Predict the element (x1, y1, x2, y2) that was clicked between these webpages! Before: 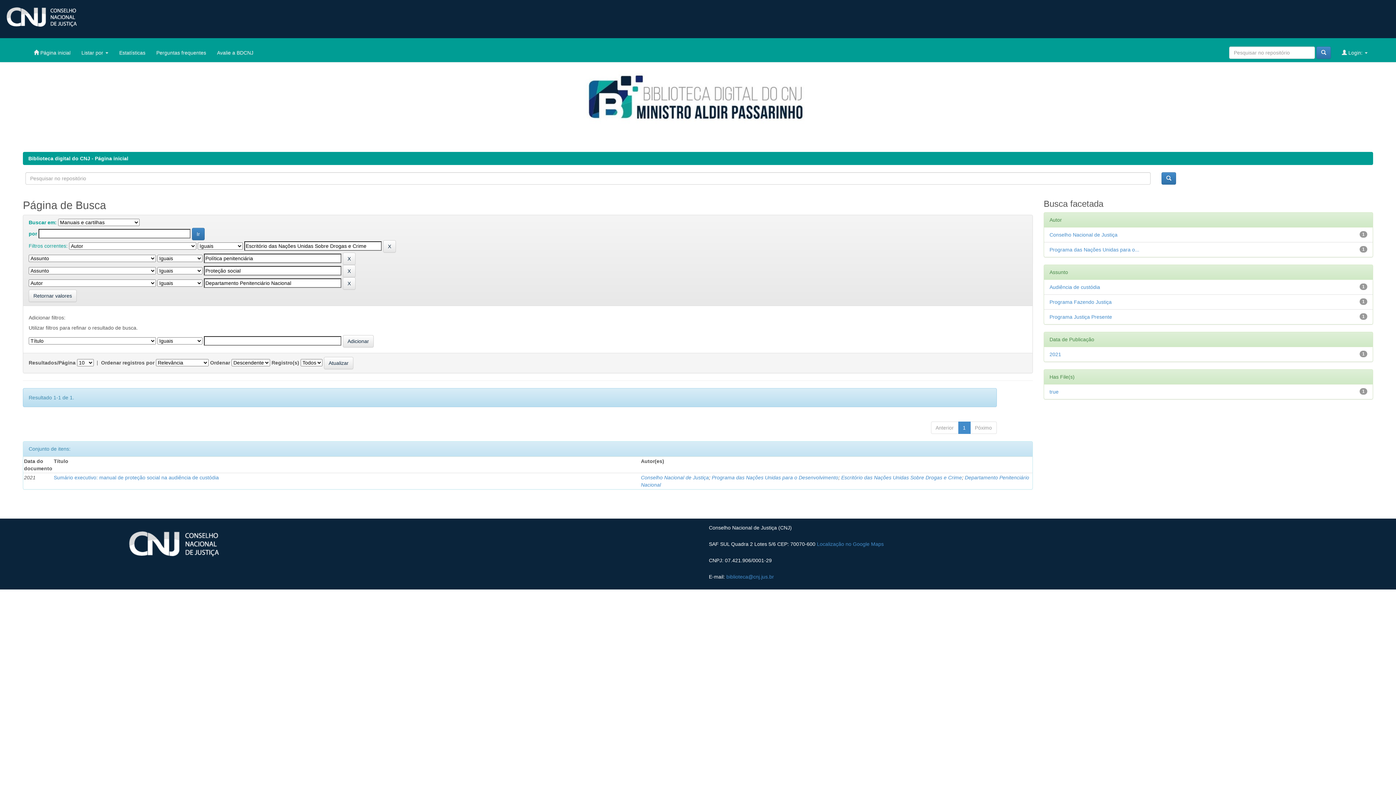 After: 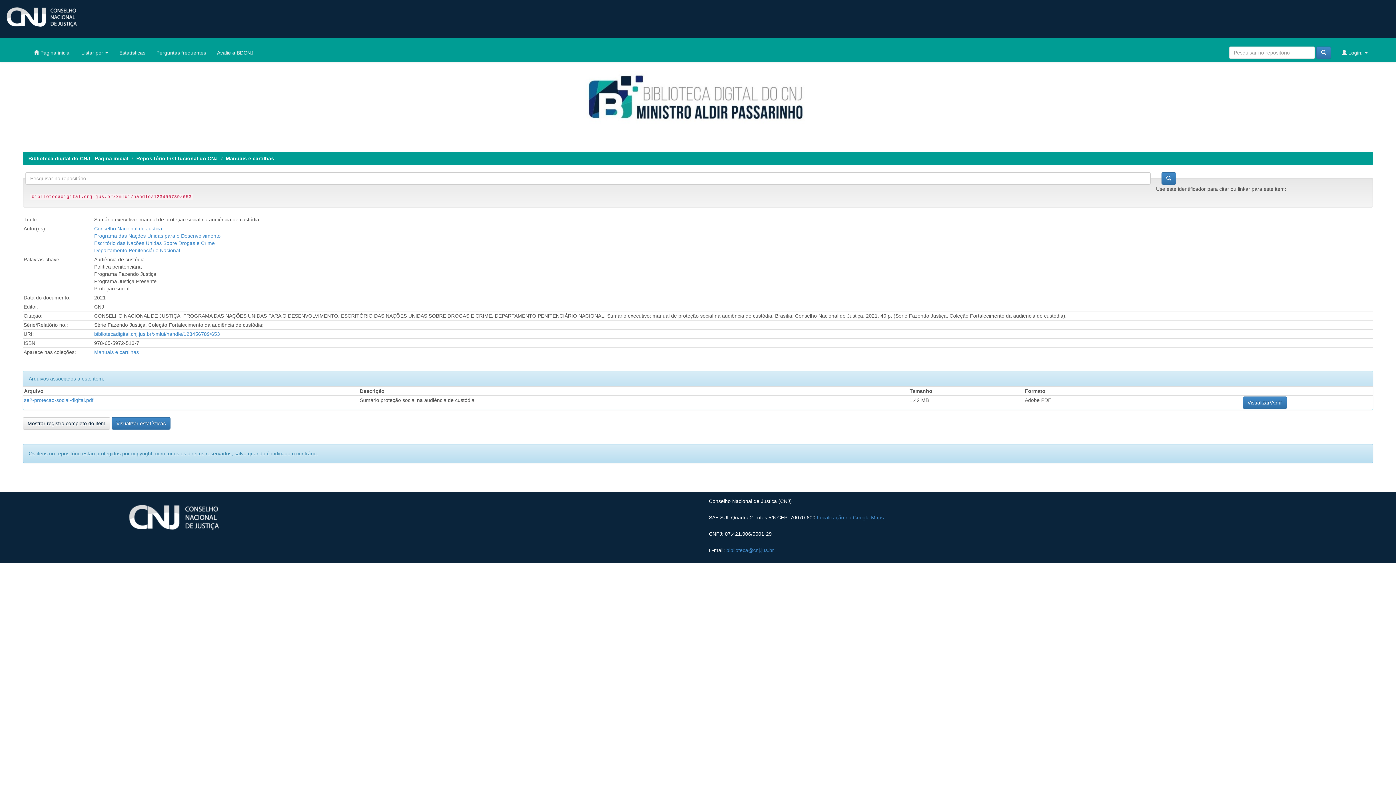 Action: label: Sumário executivo: manual de proteção social na audiência de custódia bbox: (53, 474, 218, 480)